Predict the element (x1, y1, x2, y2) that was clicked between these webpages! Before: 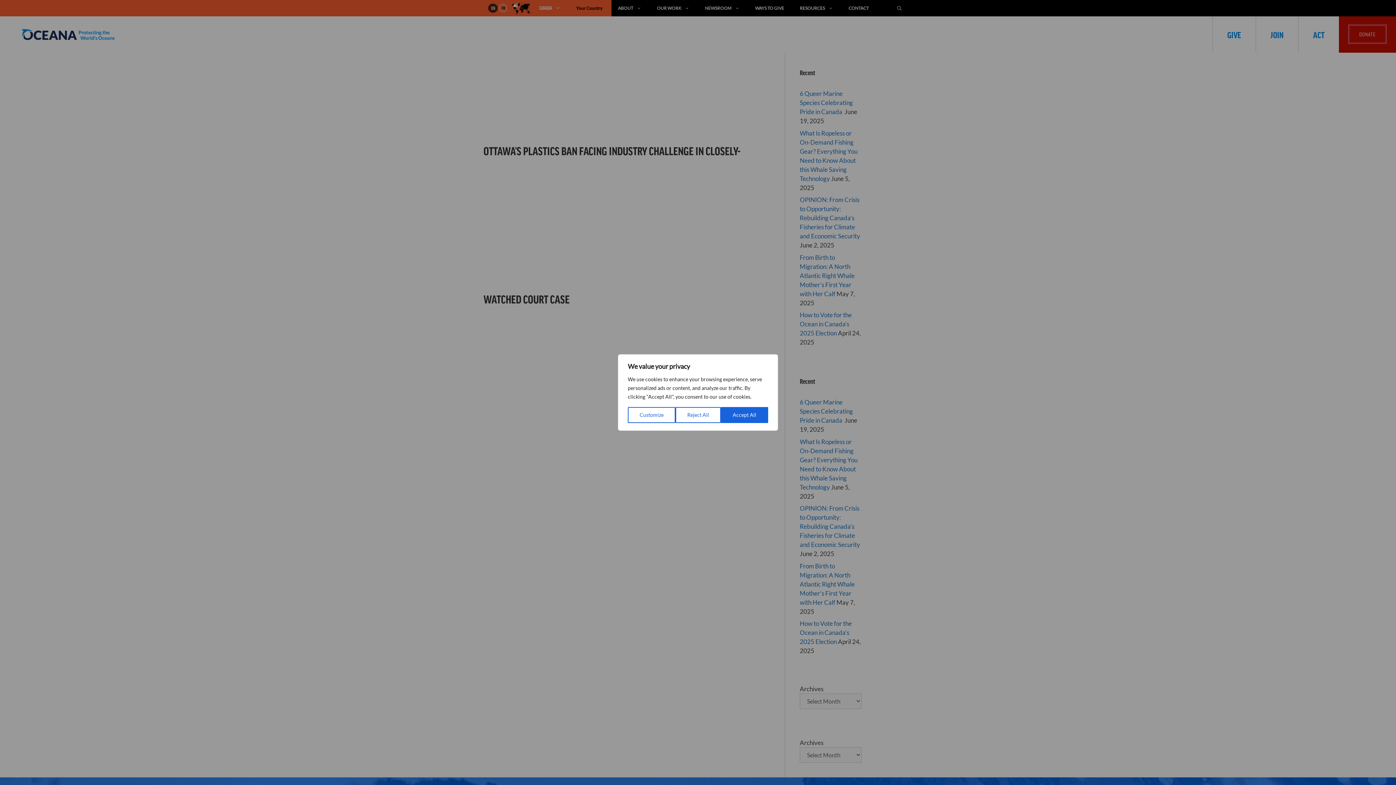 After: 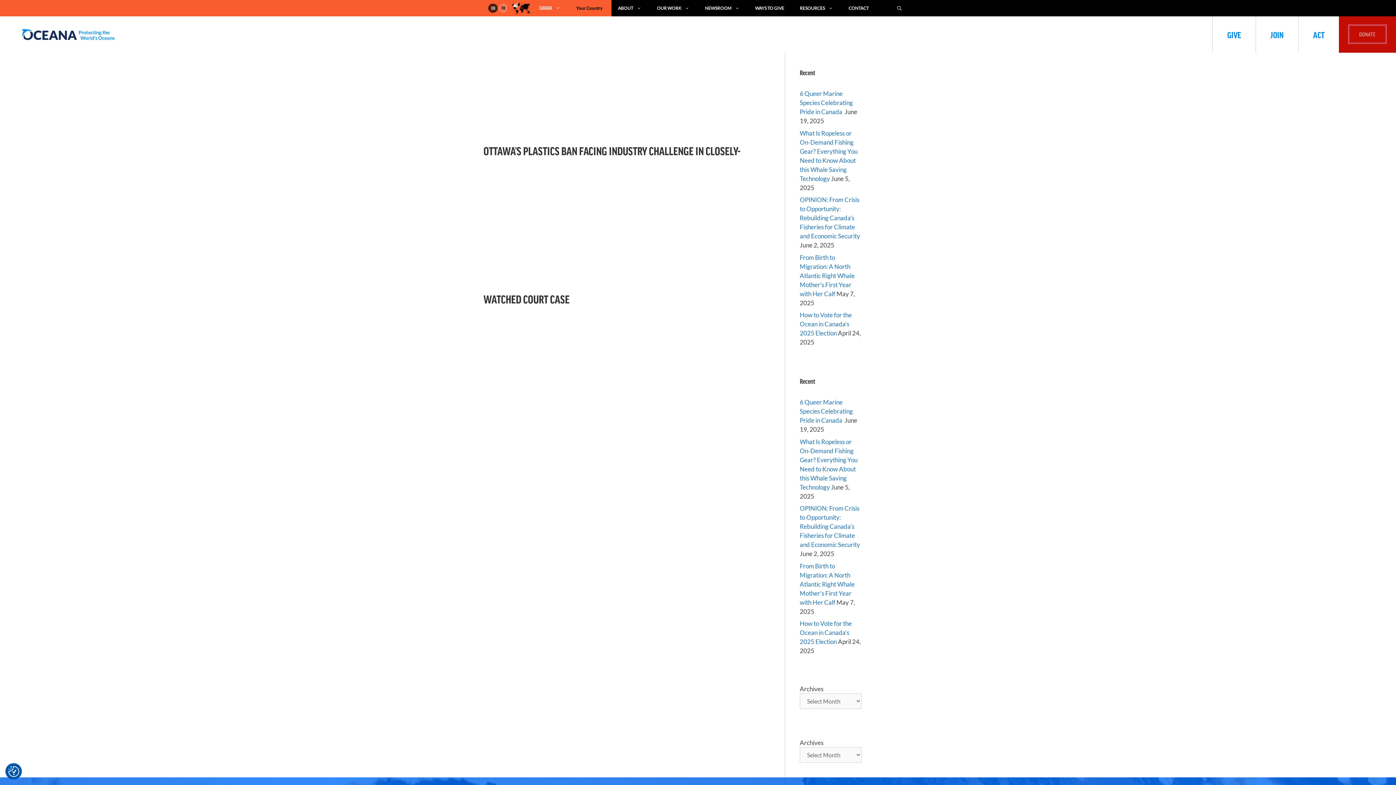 Action: bbox: (675, 407, 721, 423) label: Reject All